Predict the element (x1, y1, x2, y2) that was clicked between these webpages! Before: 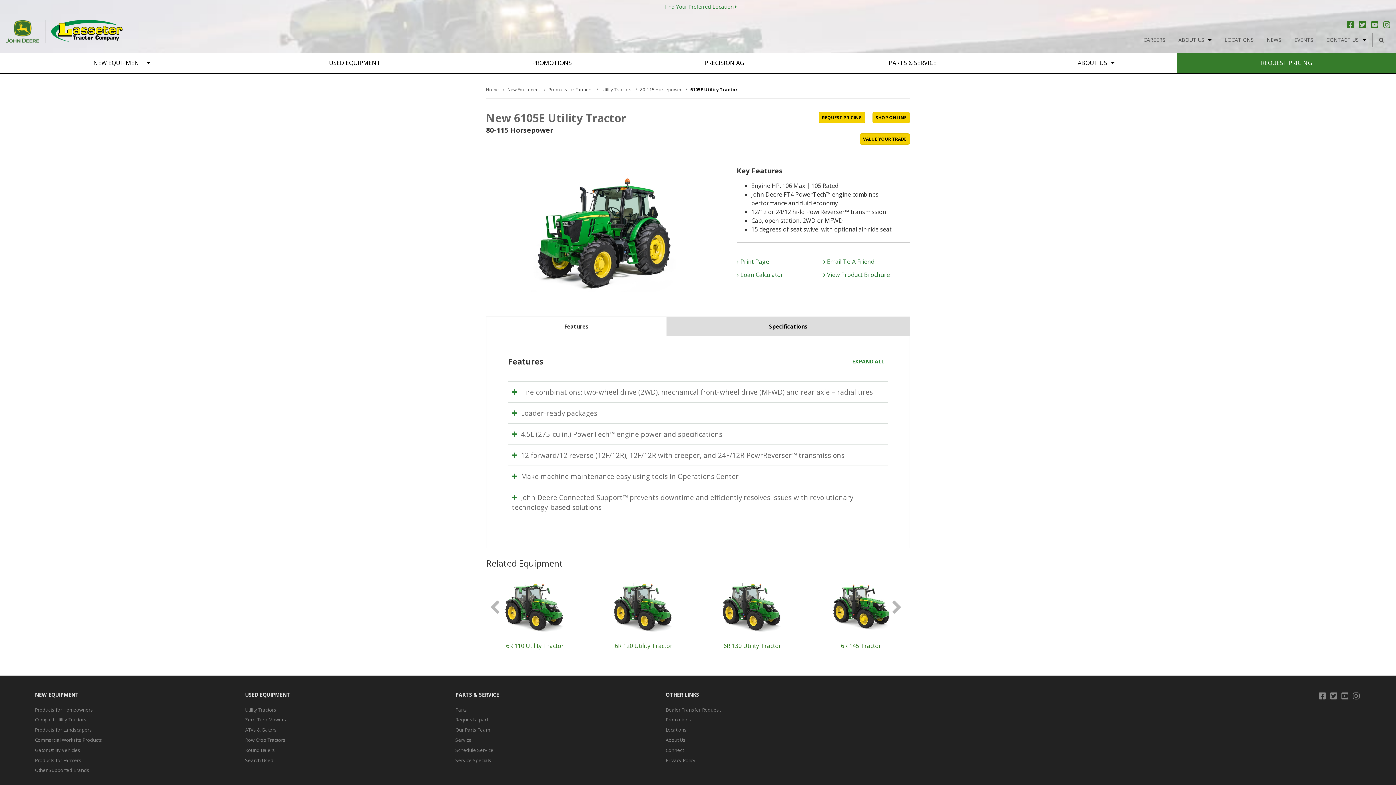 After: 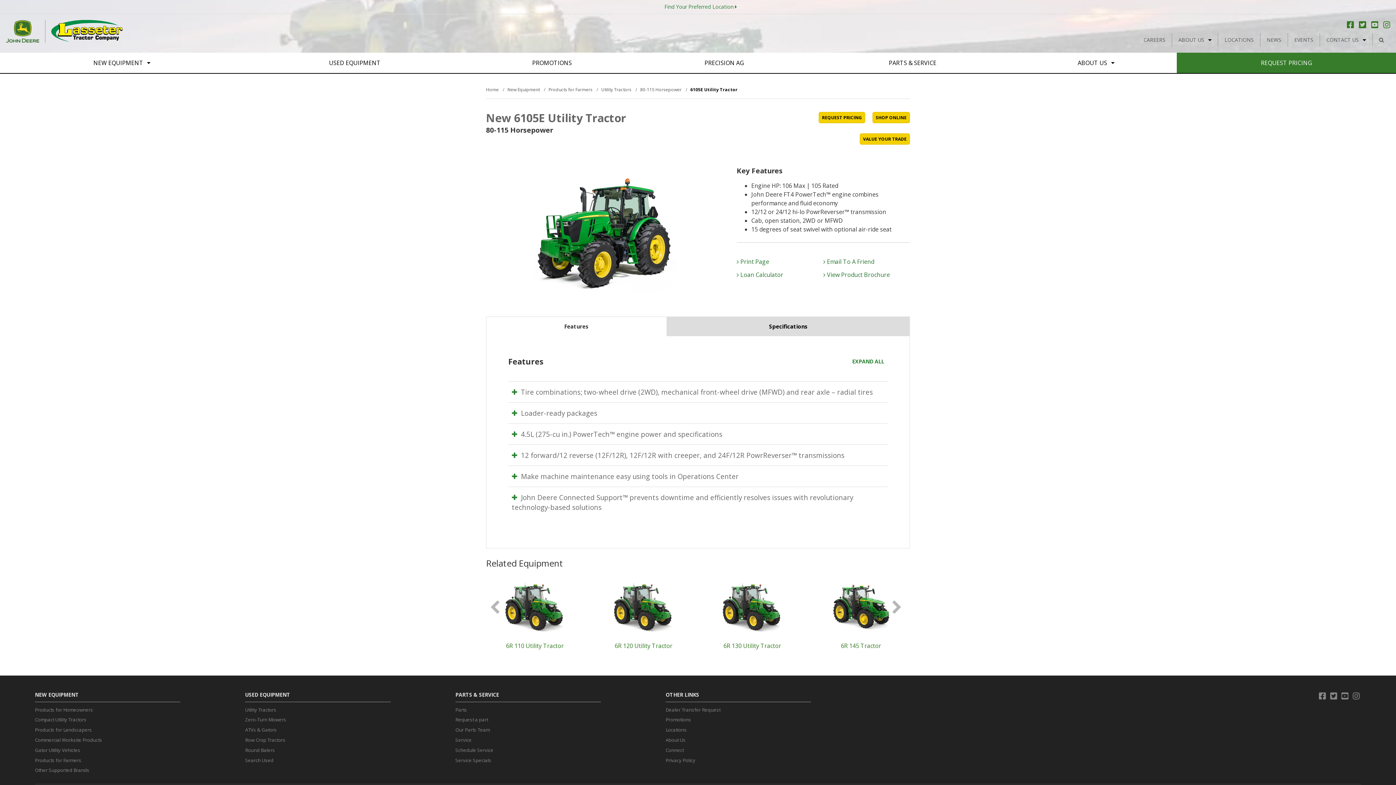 Action: bbox: (736, 257, 819, 266) label:  Print Page